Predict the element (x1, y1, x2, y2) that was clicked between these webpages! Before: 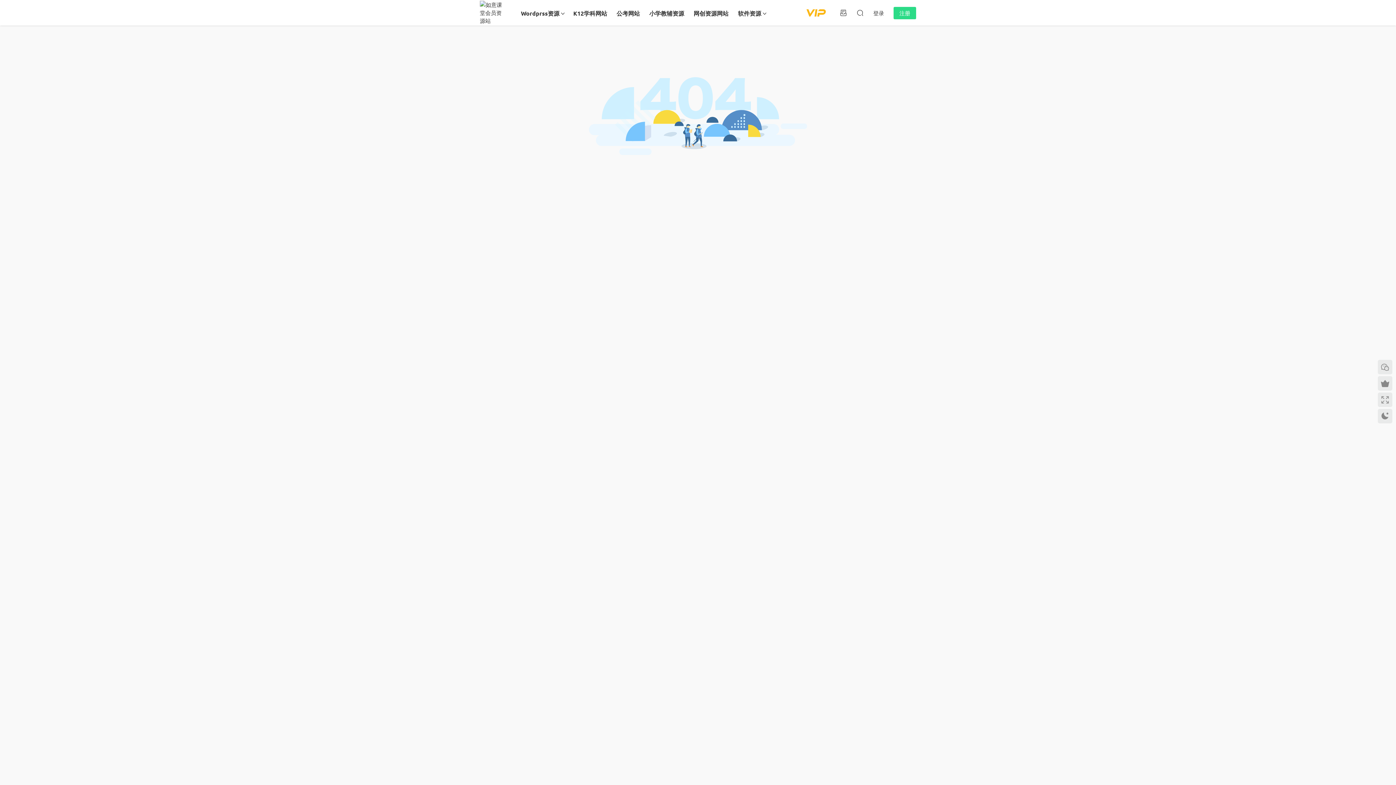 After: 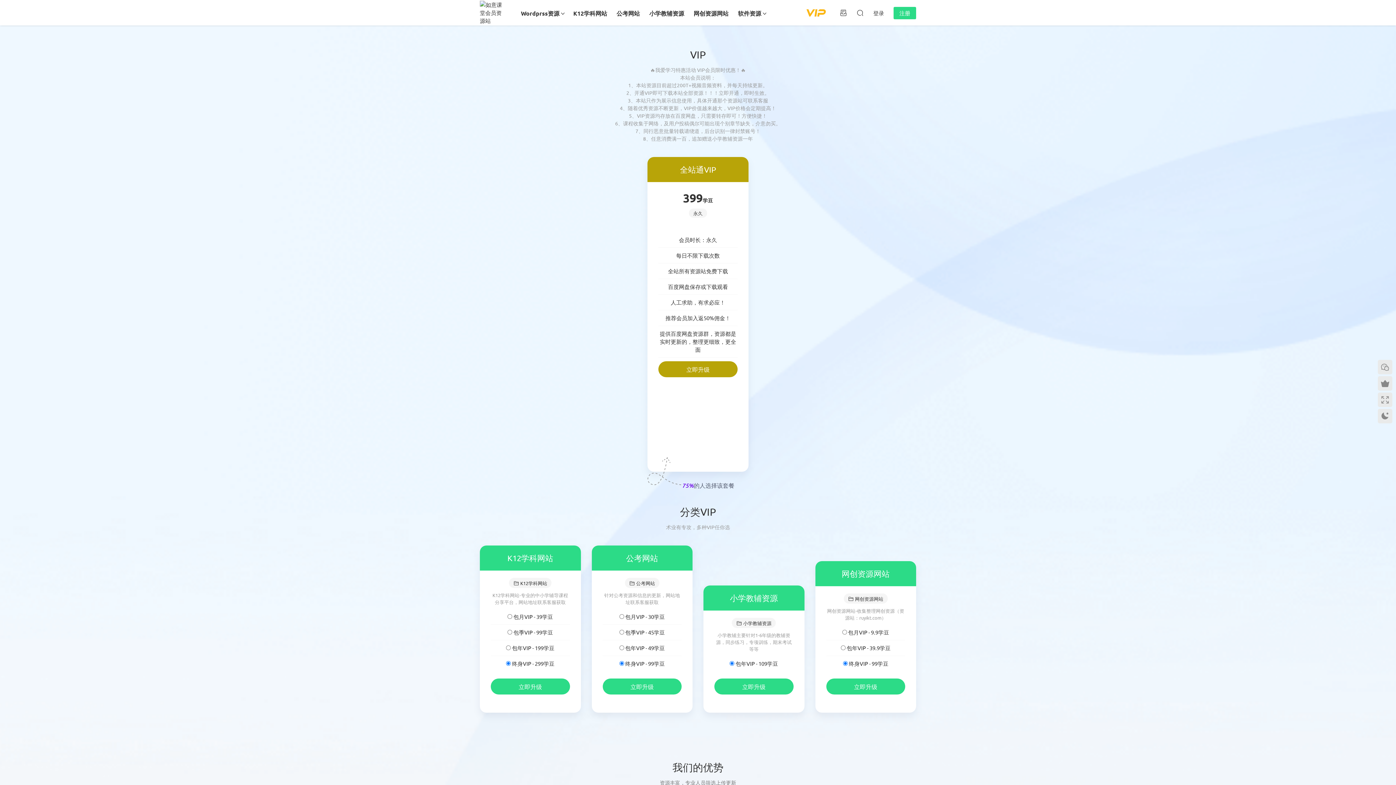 Action: bbox: (802, 3, 830, 22)